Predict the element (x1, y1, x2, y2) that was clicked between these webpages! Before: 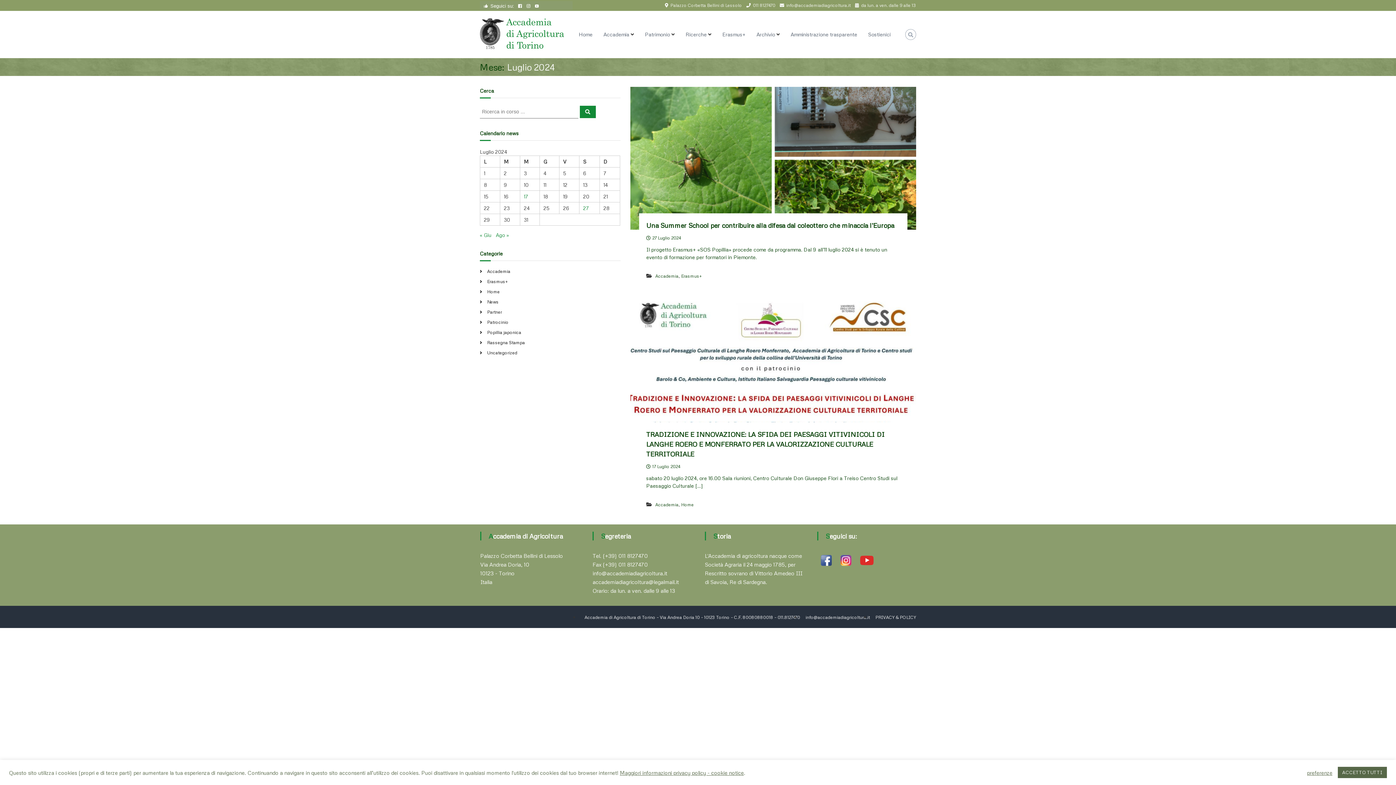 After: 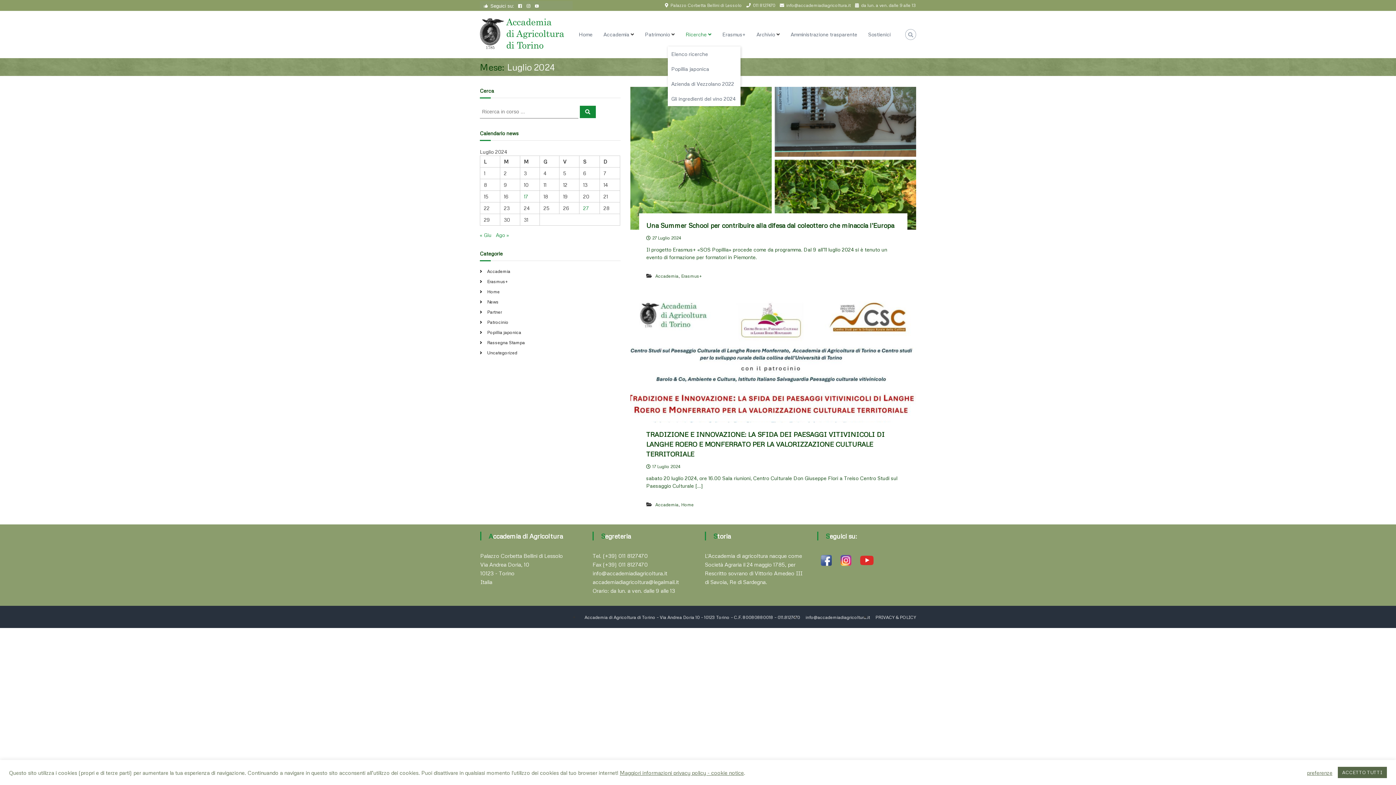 Action: label: Ricerche bbox: (685, 31, 706, 37)